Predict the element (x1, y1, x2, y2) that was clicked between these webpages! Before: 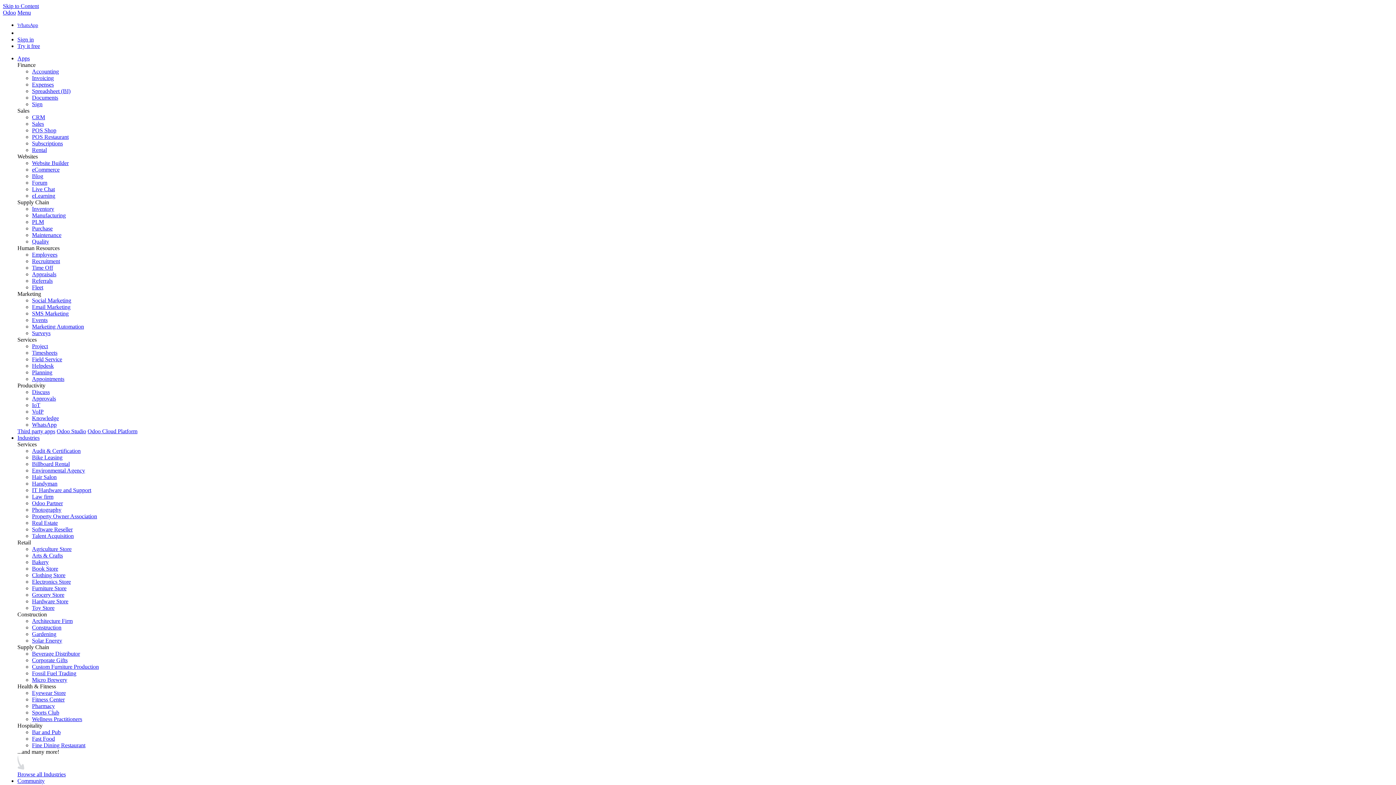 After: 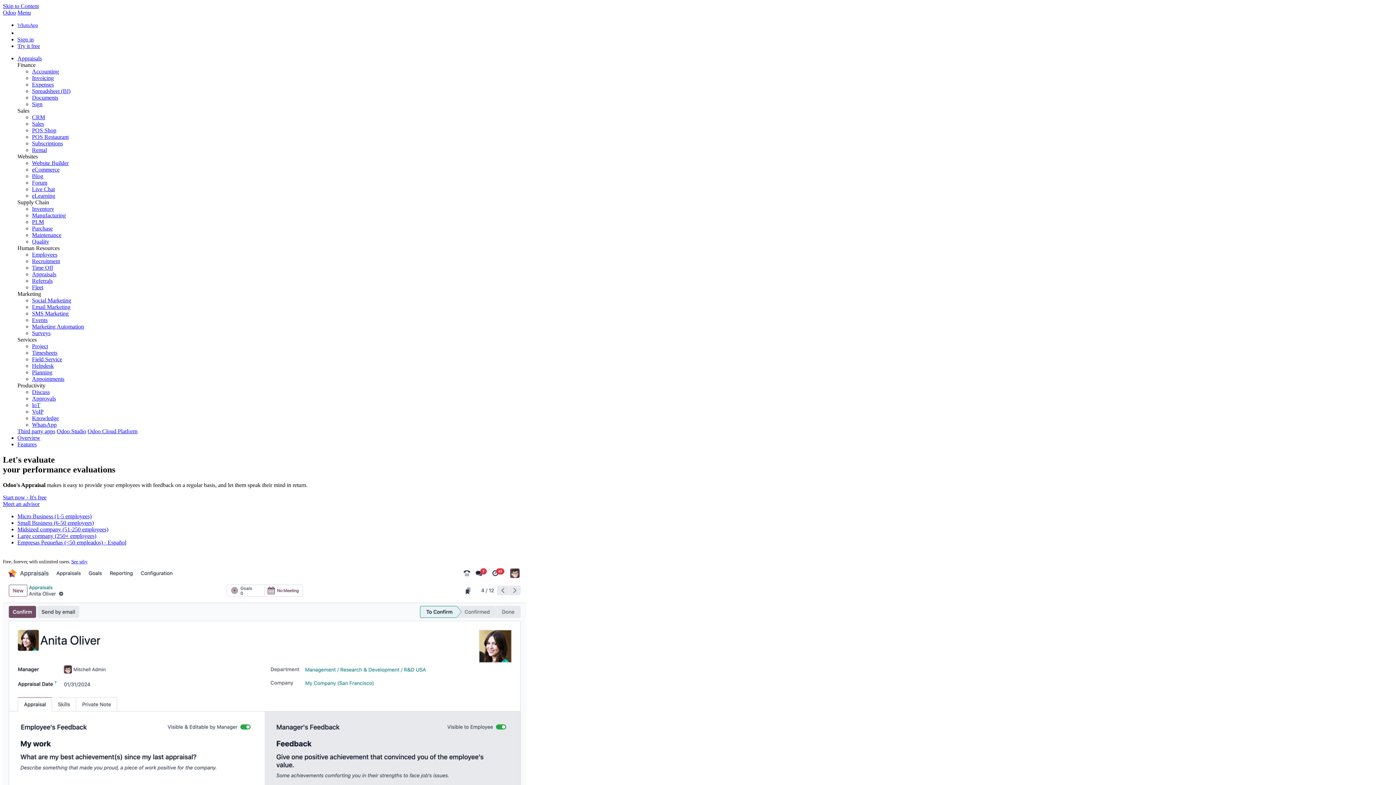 Action: label: Appraisals bbox: (32, 271, 56, 277)